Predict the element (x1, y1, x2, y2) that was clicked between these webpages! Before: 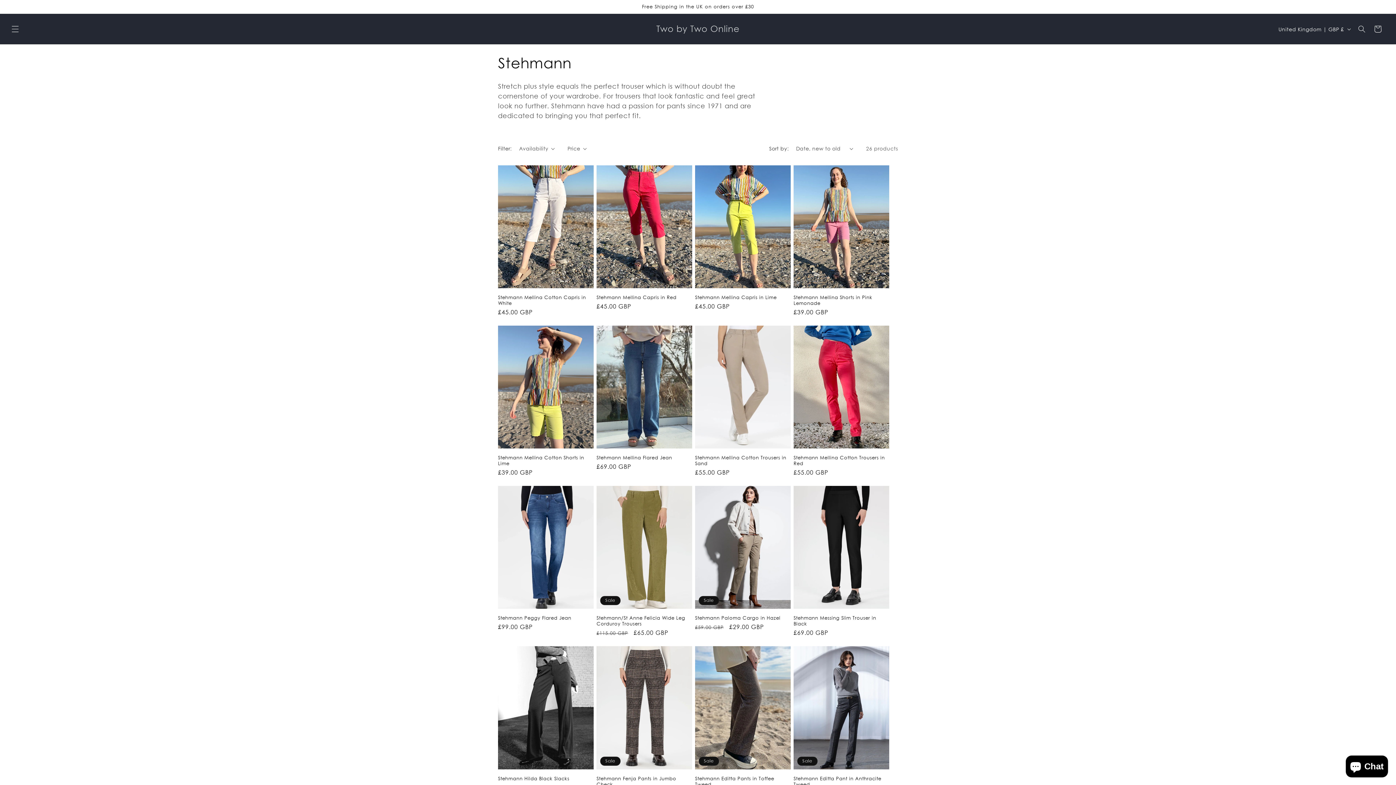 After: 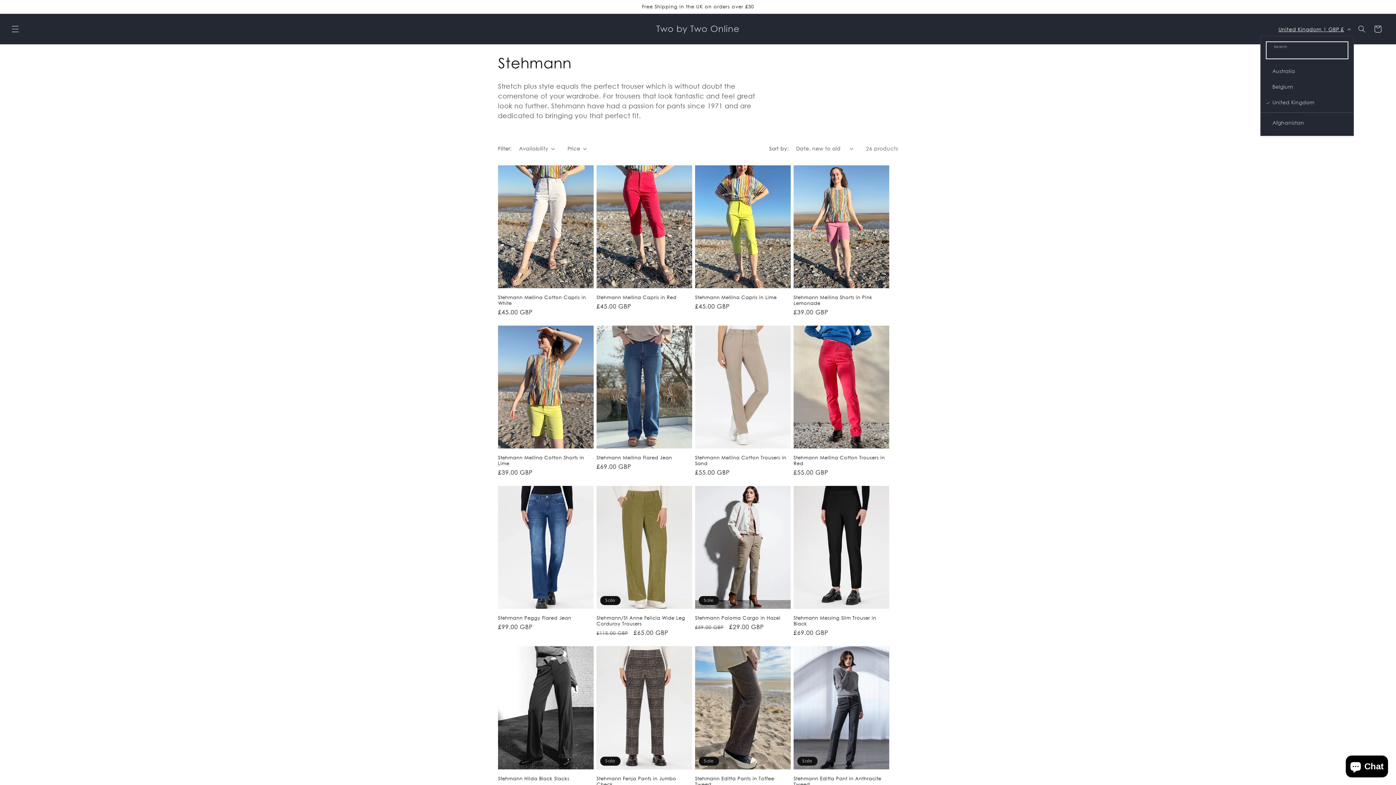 Action: label: United Kingdom | GBP £ bbox: (1274, 22, 1354, 36)